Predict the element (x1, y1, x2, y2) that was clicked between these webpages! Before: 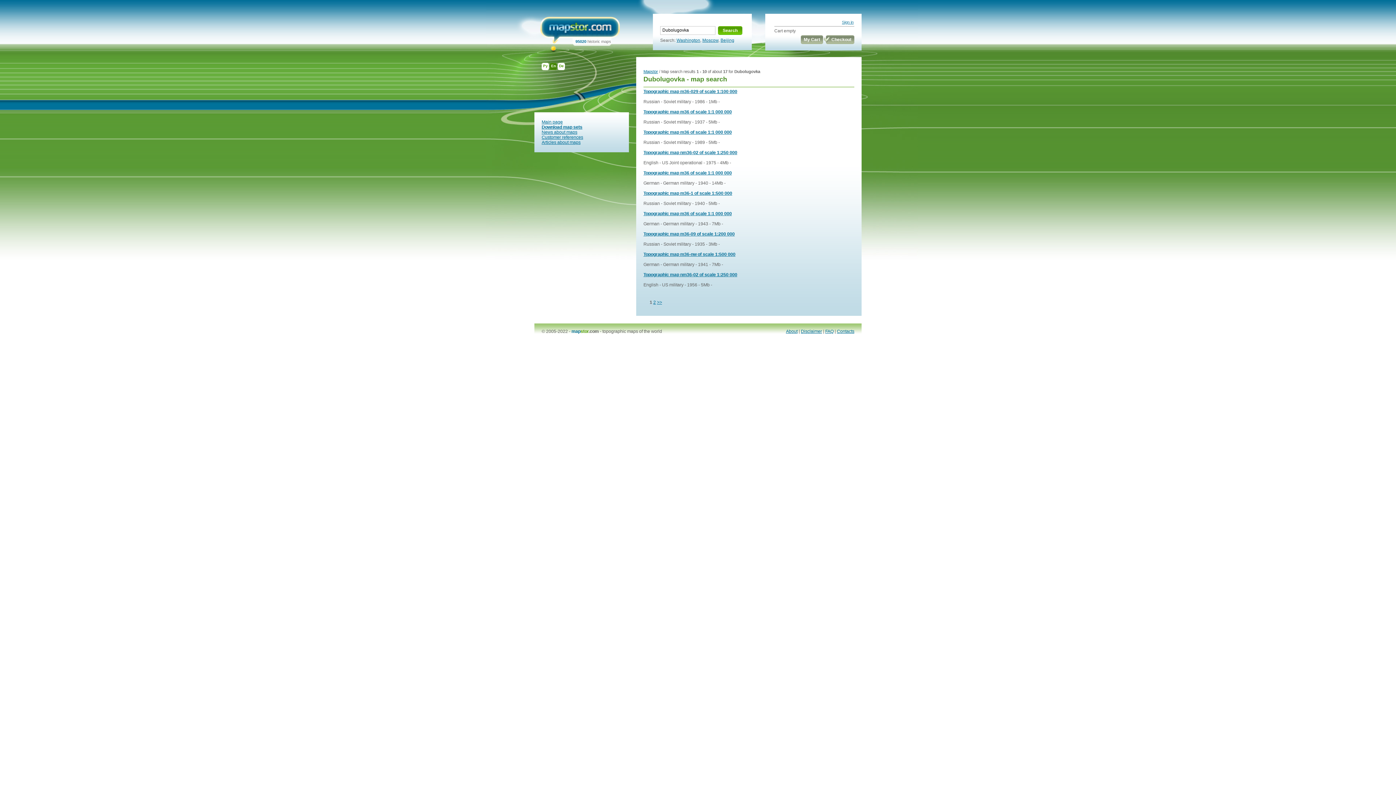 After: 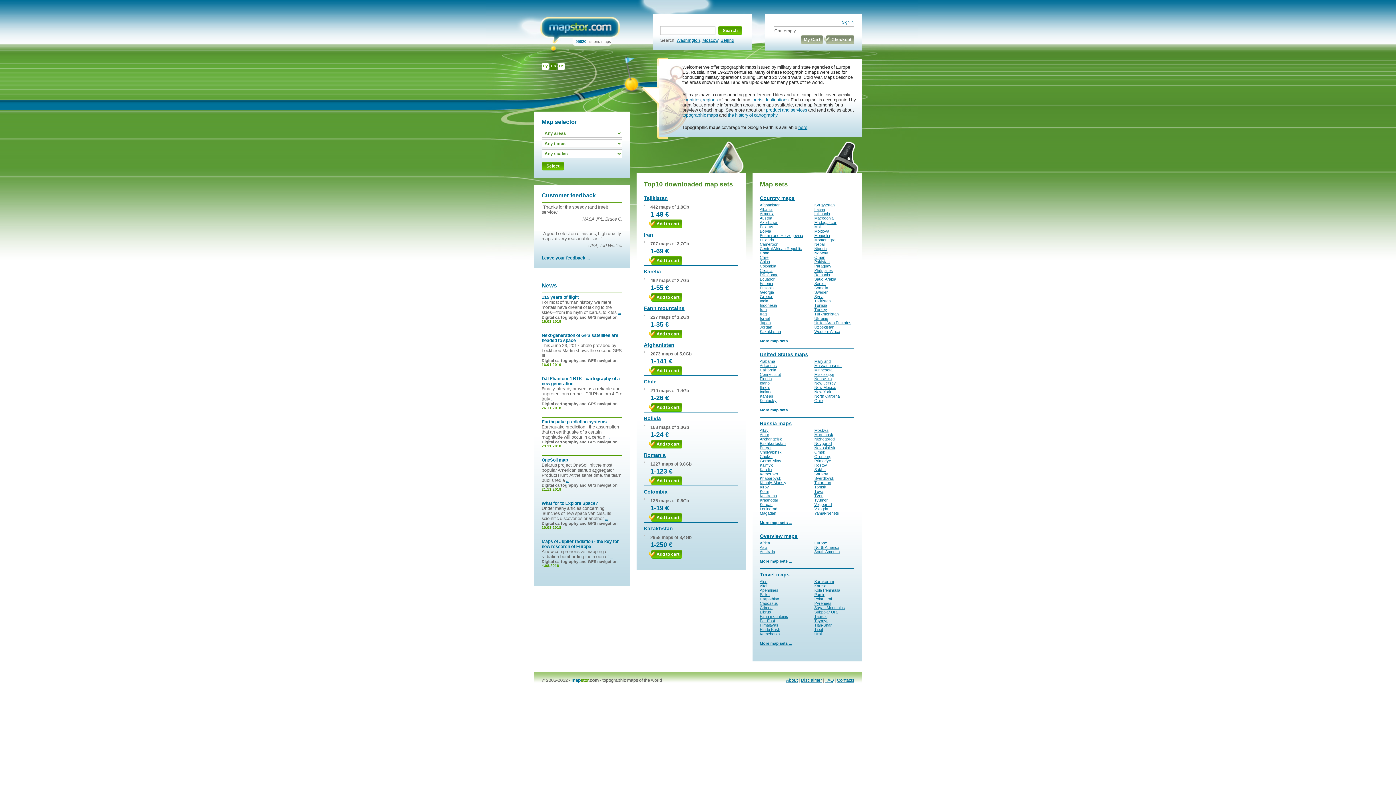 Action: label: Main page bbox: (541, 119, 562, 124)